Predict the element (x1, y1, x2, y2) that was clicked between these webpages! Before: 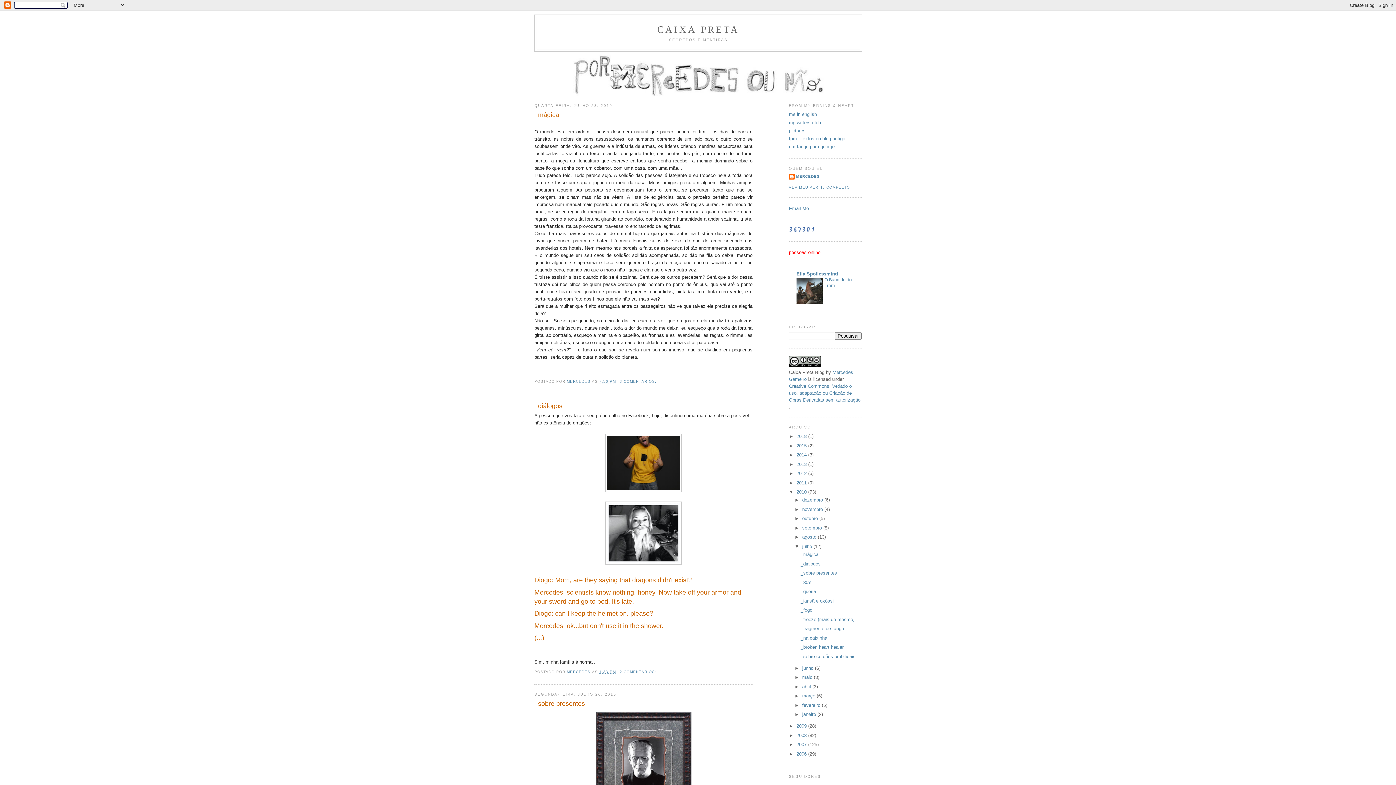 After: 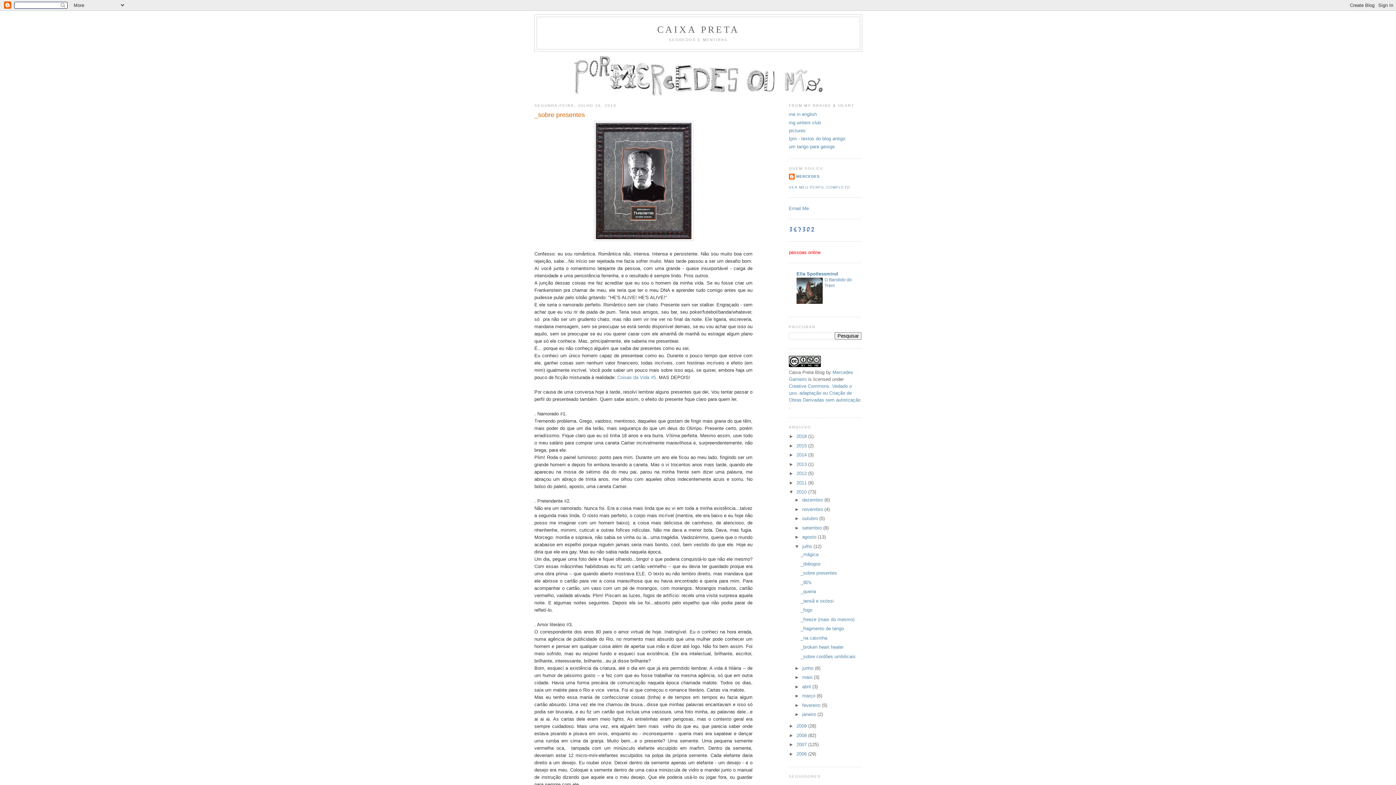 Action: label: _sobre presentes bbox: (800, 570, 837, 576)